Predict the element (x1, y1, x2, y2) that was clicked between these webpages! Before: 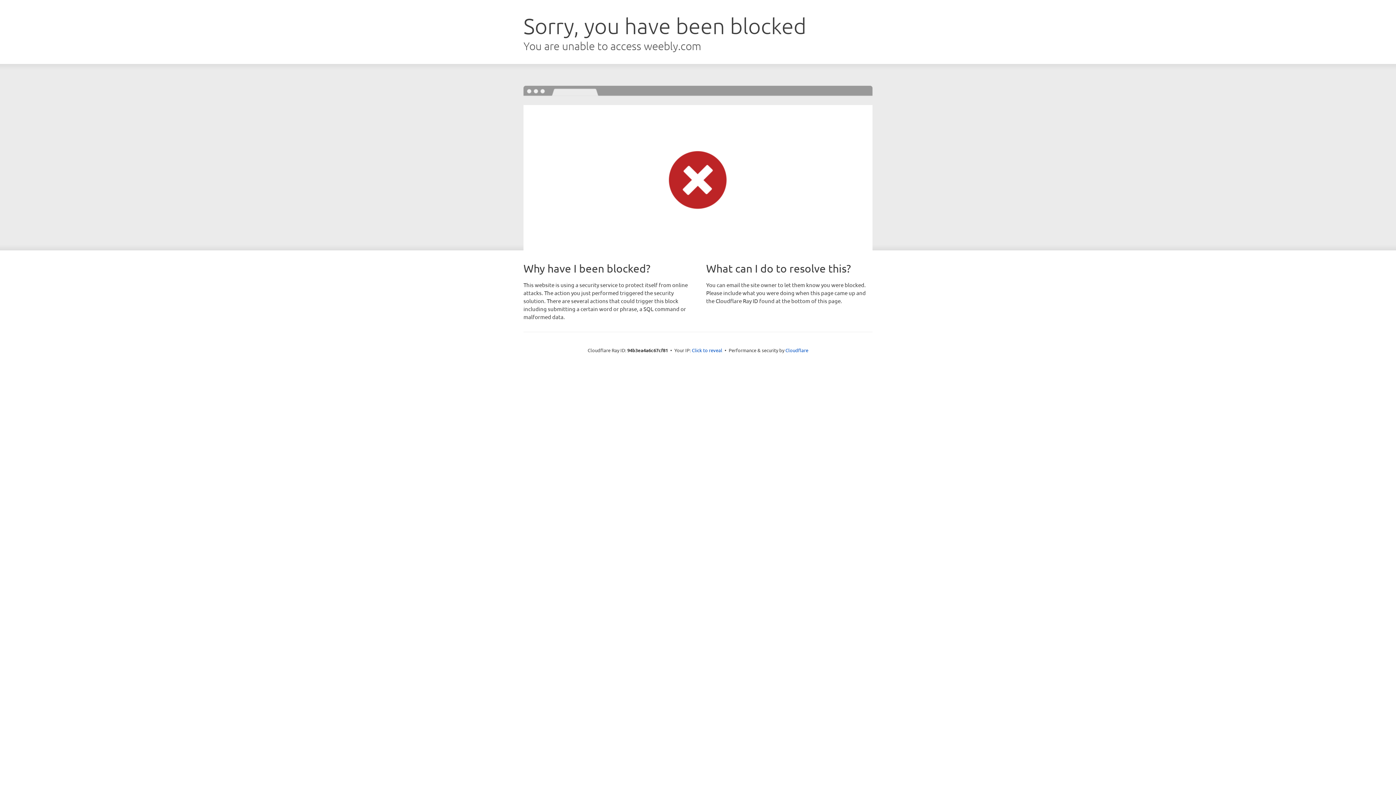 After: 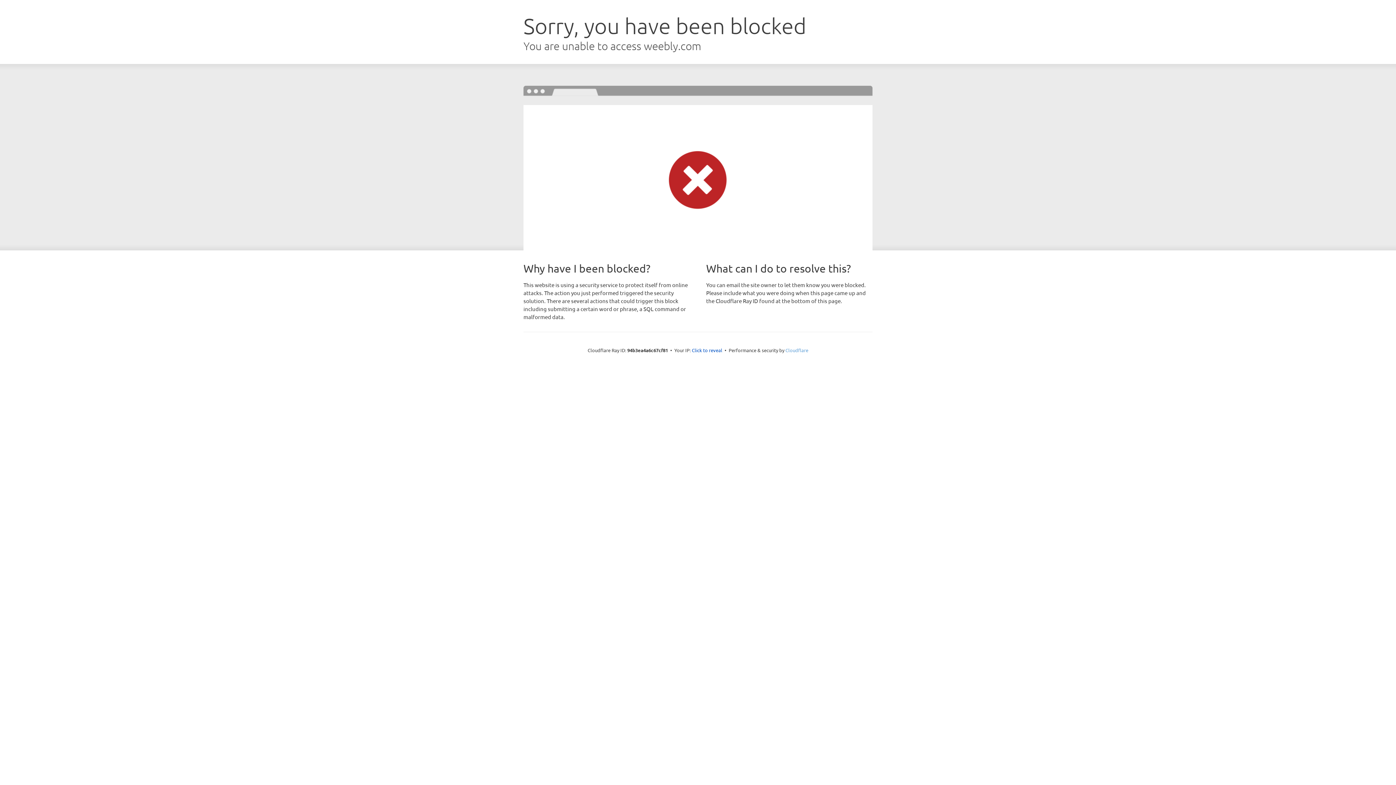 Action: bbox: (785, 347, 808, 353) label: Cloudflare